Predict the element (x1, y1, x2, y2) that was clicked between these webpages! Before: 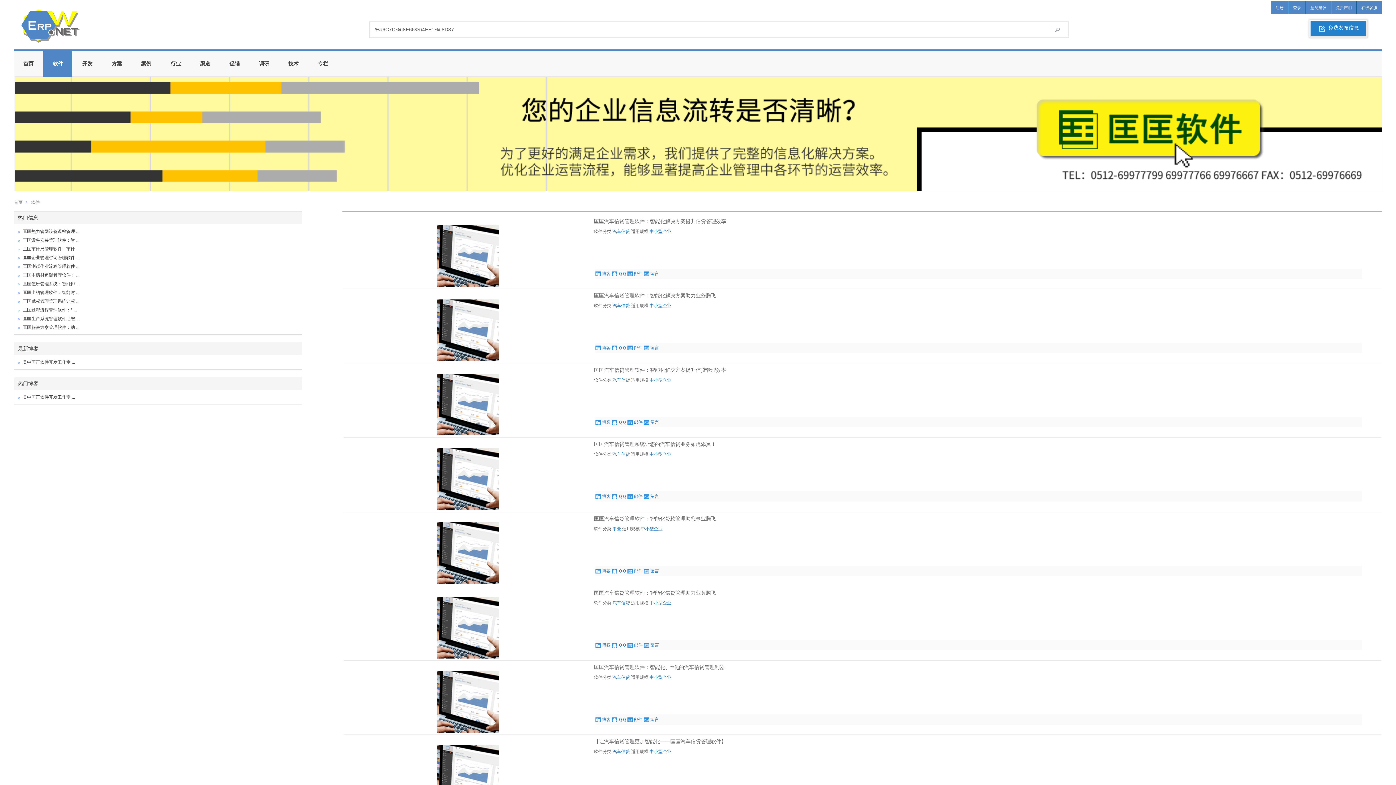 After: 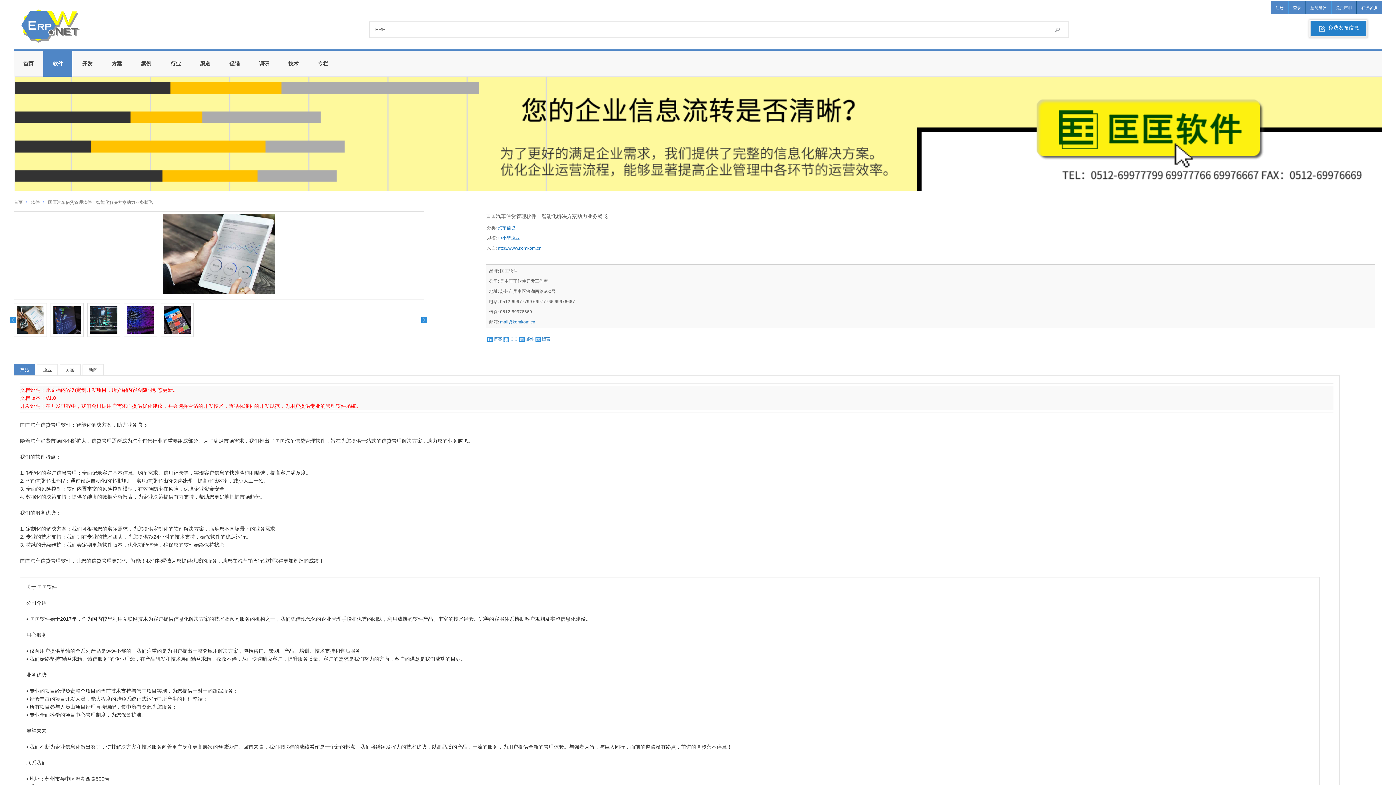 Action: bbox: (437, 357, 498, 362)